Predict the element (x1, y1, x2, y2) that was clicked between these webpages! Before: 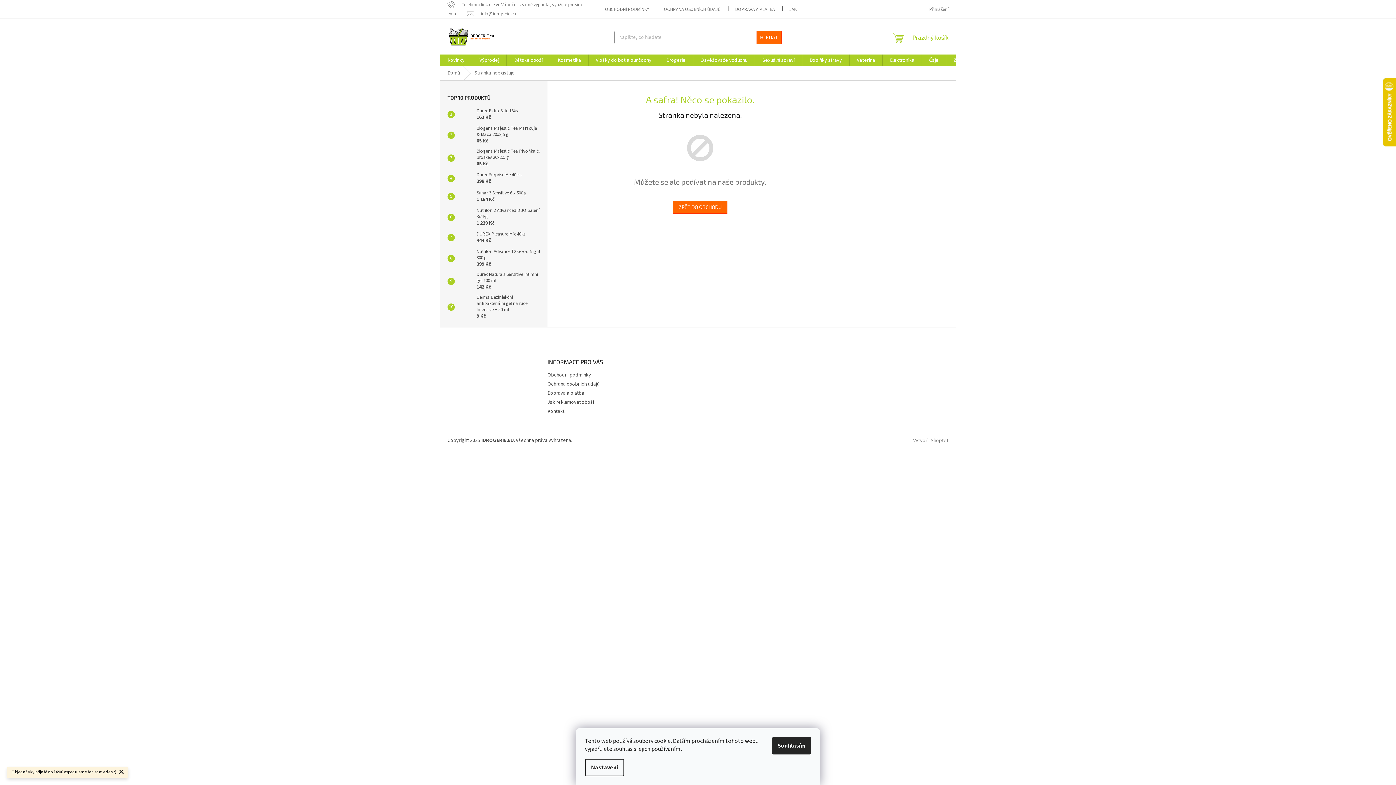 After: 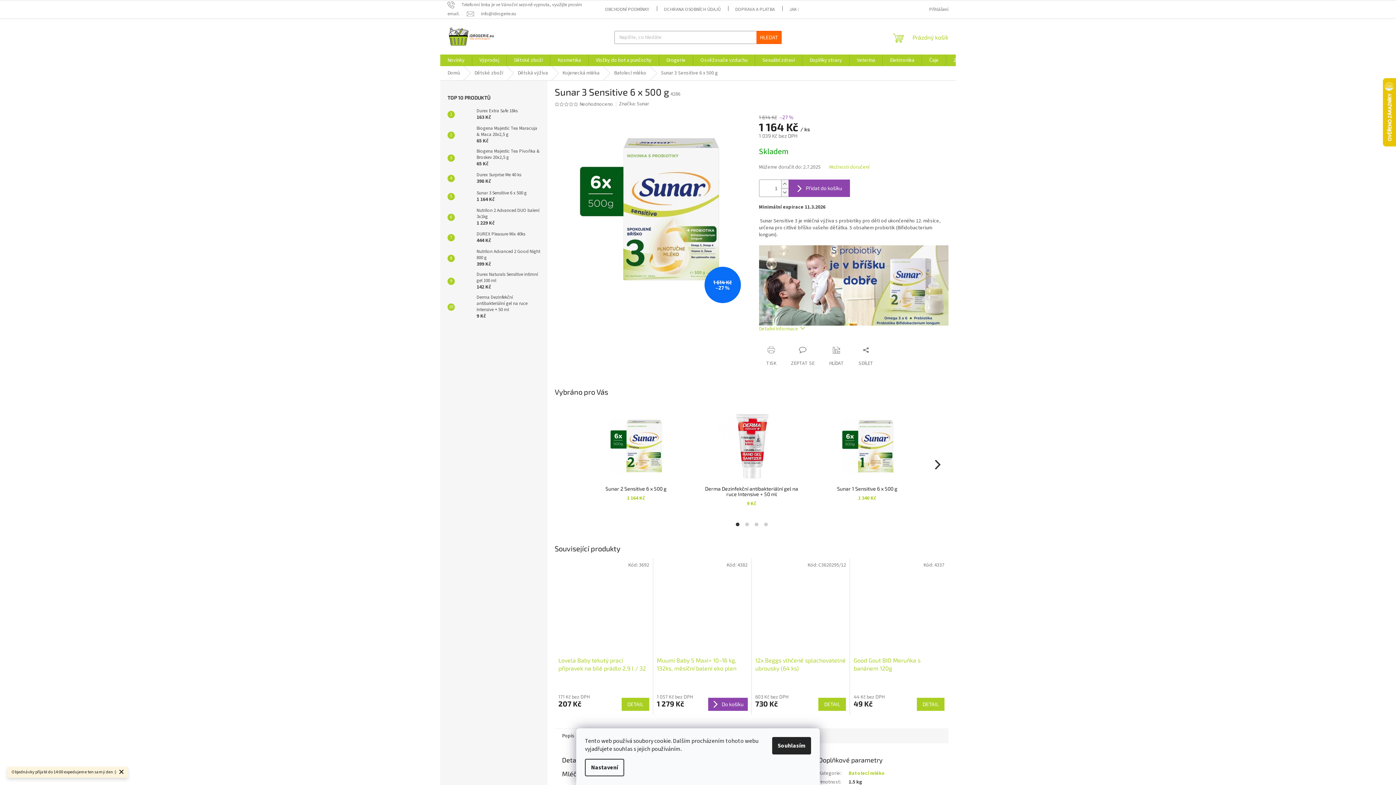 Action: bbox: (454, 189, 473, 204)